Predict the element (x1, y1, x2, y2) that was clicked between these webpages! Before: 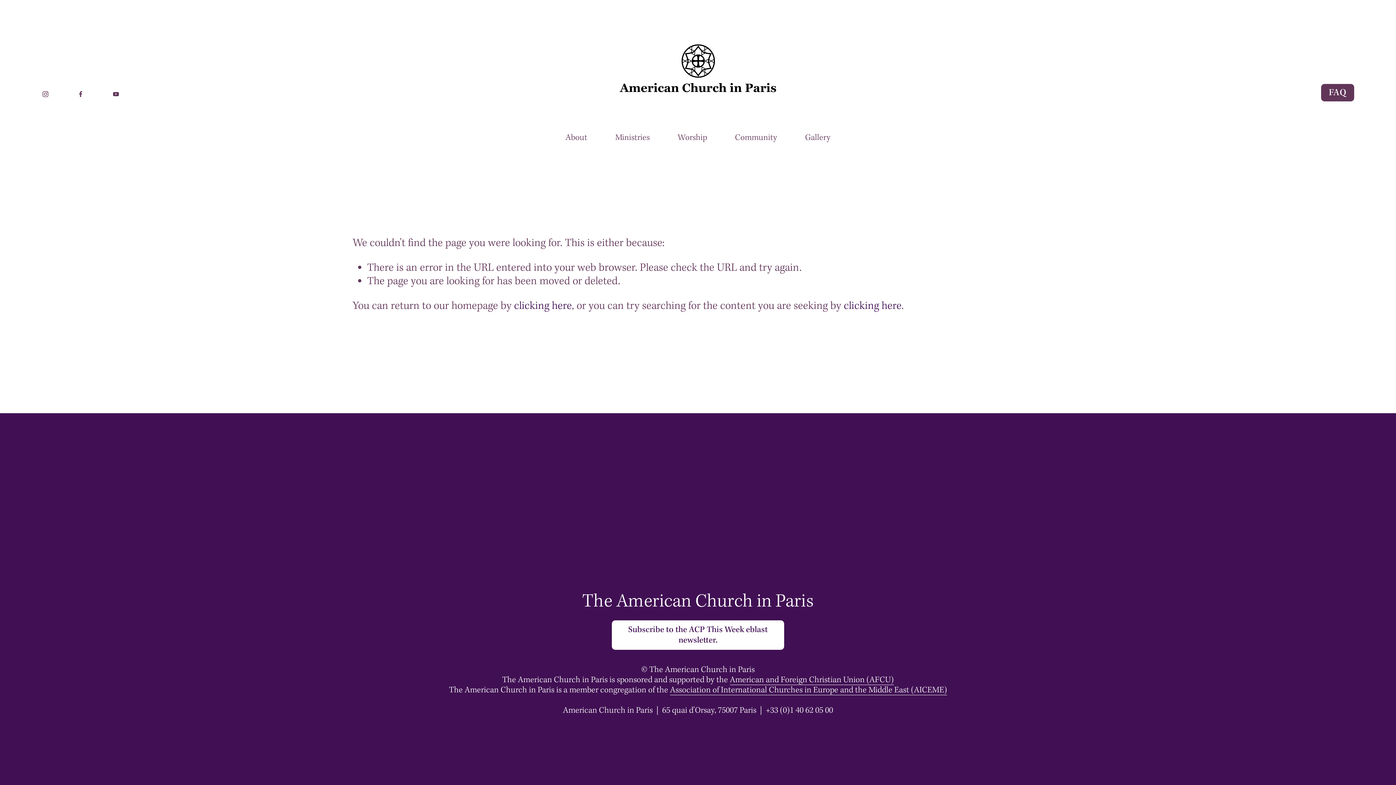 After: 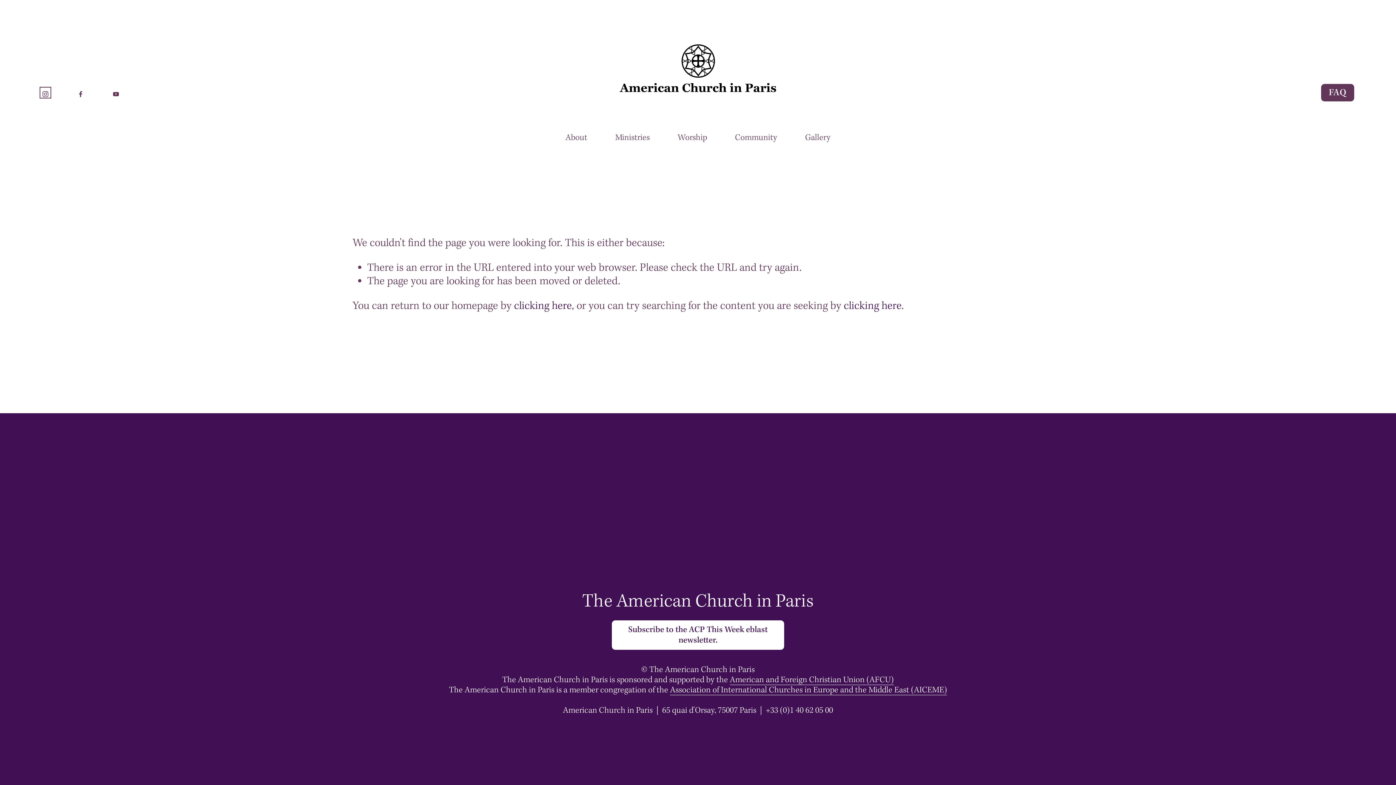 Action: bbox: (41, 89, 49, 96) label: Instagram